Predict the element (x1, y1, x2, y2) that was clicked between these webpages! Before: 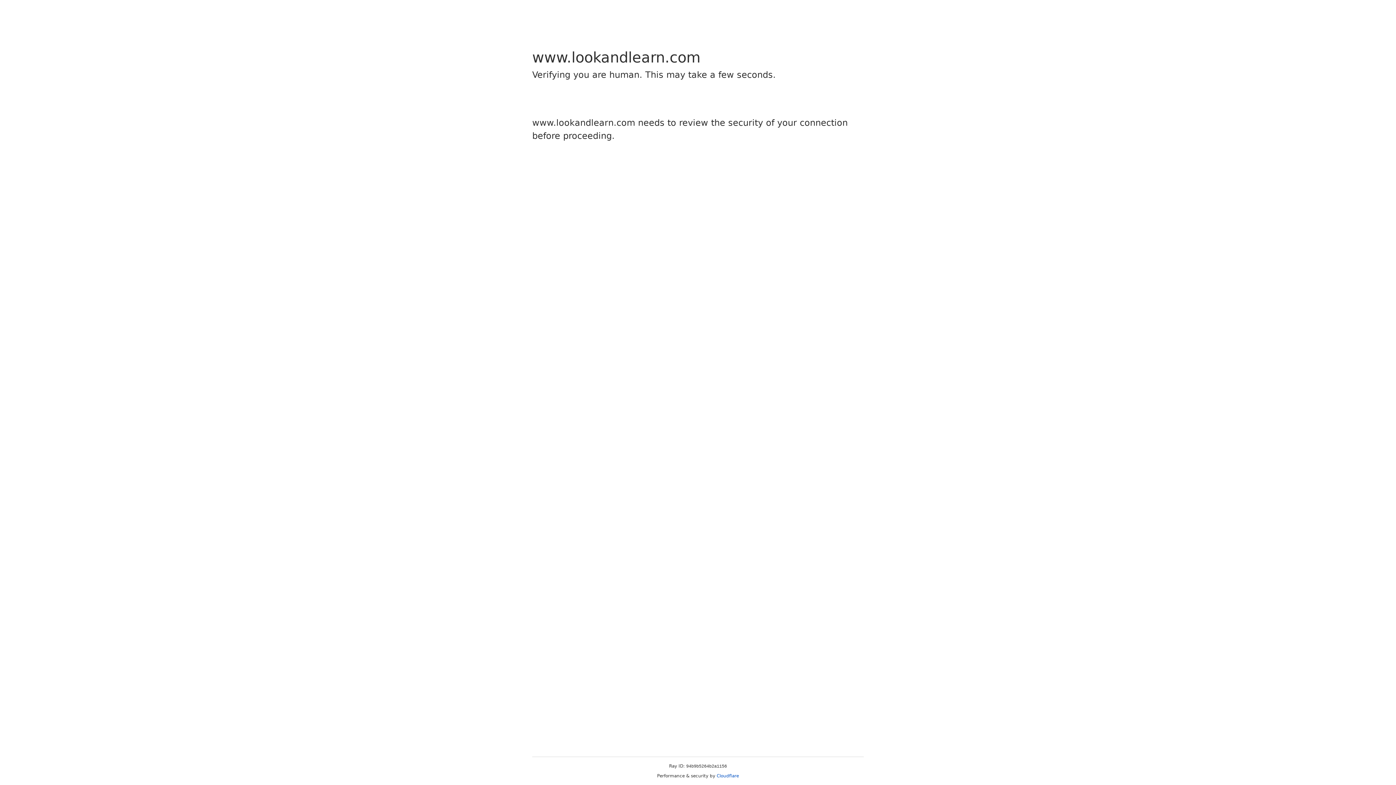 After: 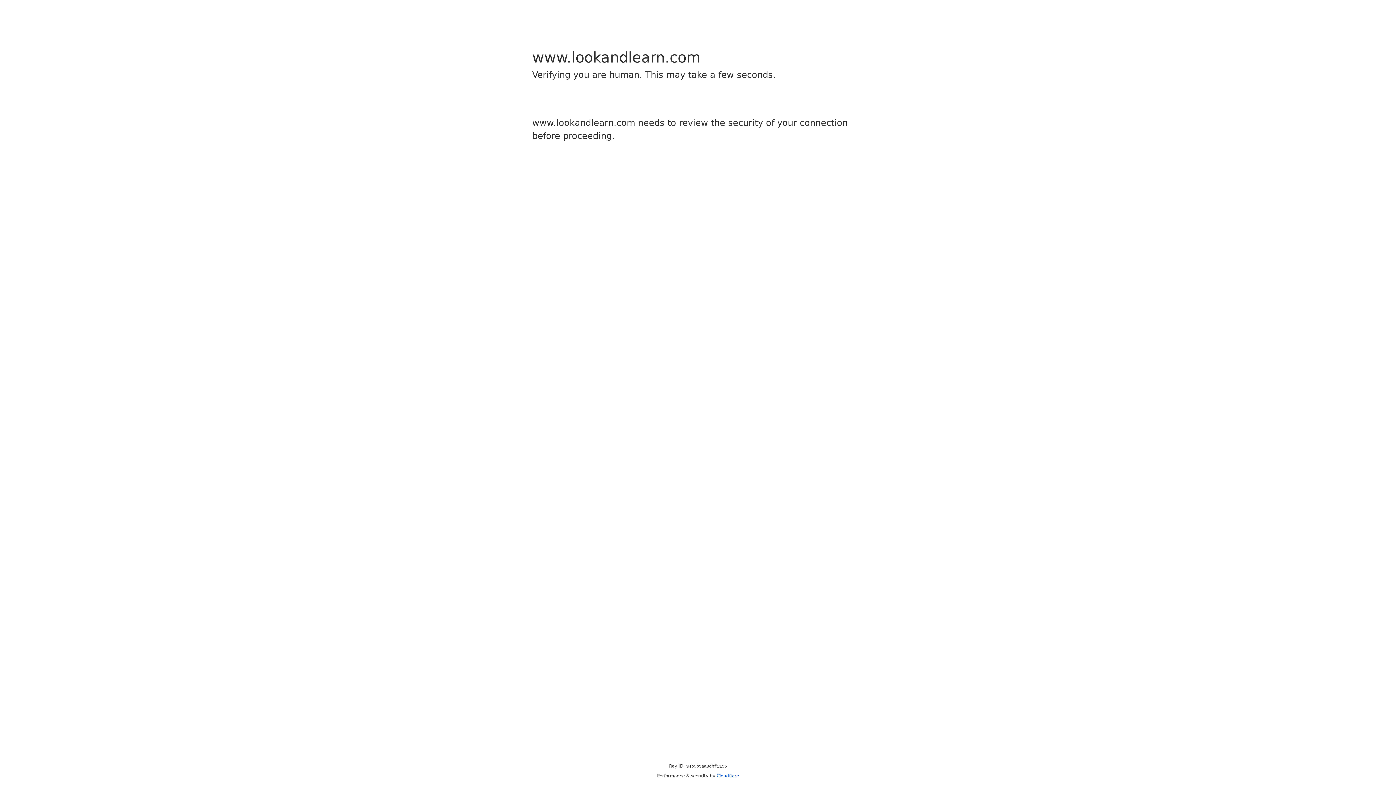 Action: bbox: (716, 773, 739, 778) label: Cloudflare